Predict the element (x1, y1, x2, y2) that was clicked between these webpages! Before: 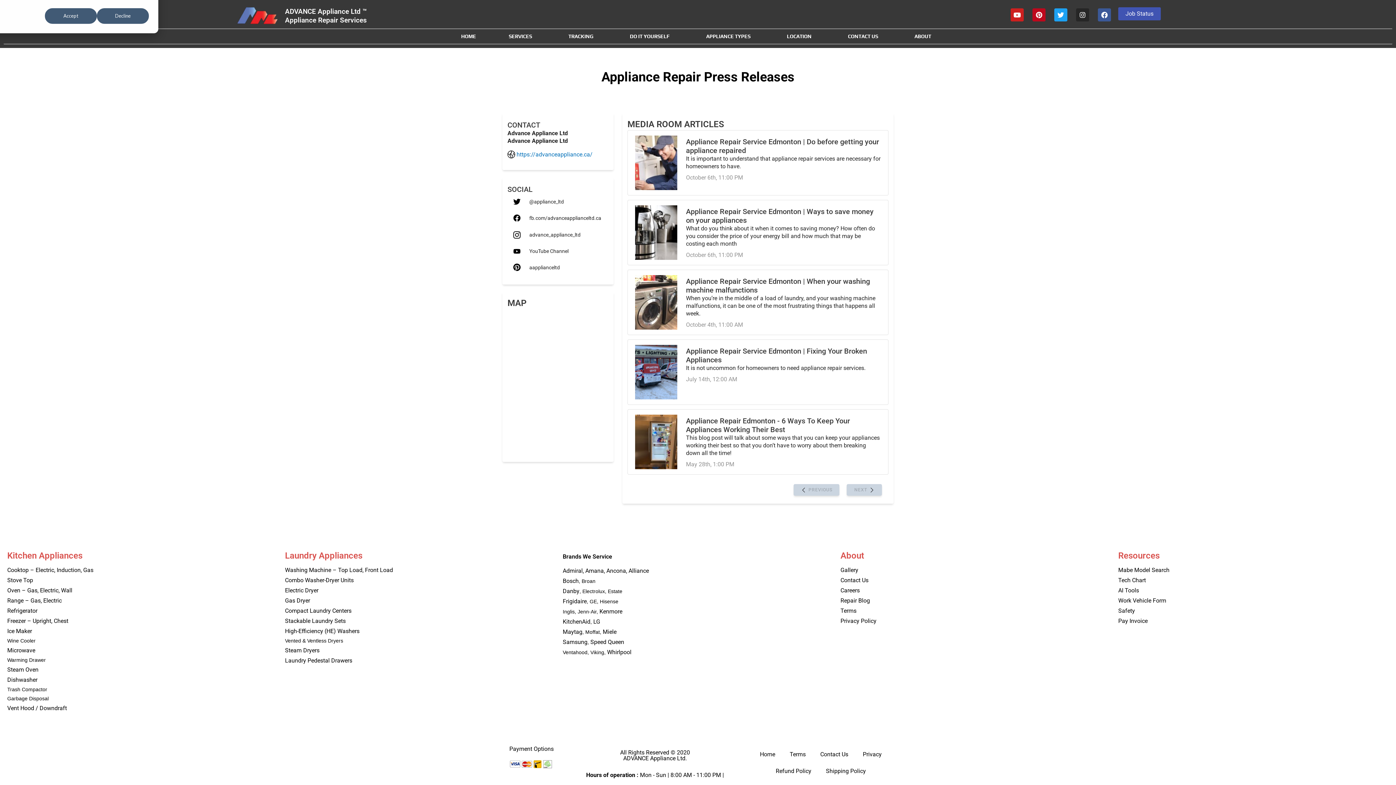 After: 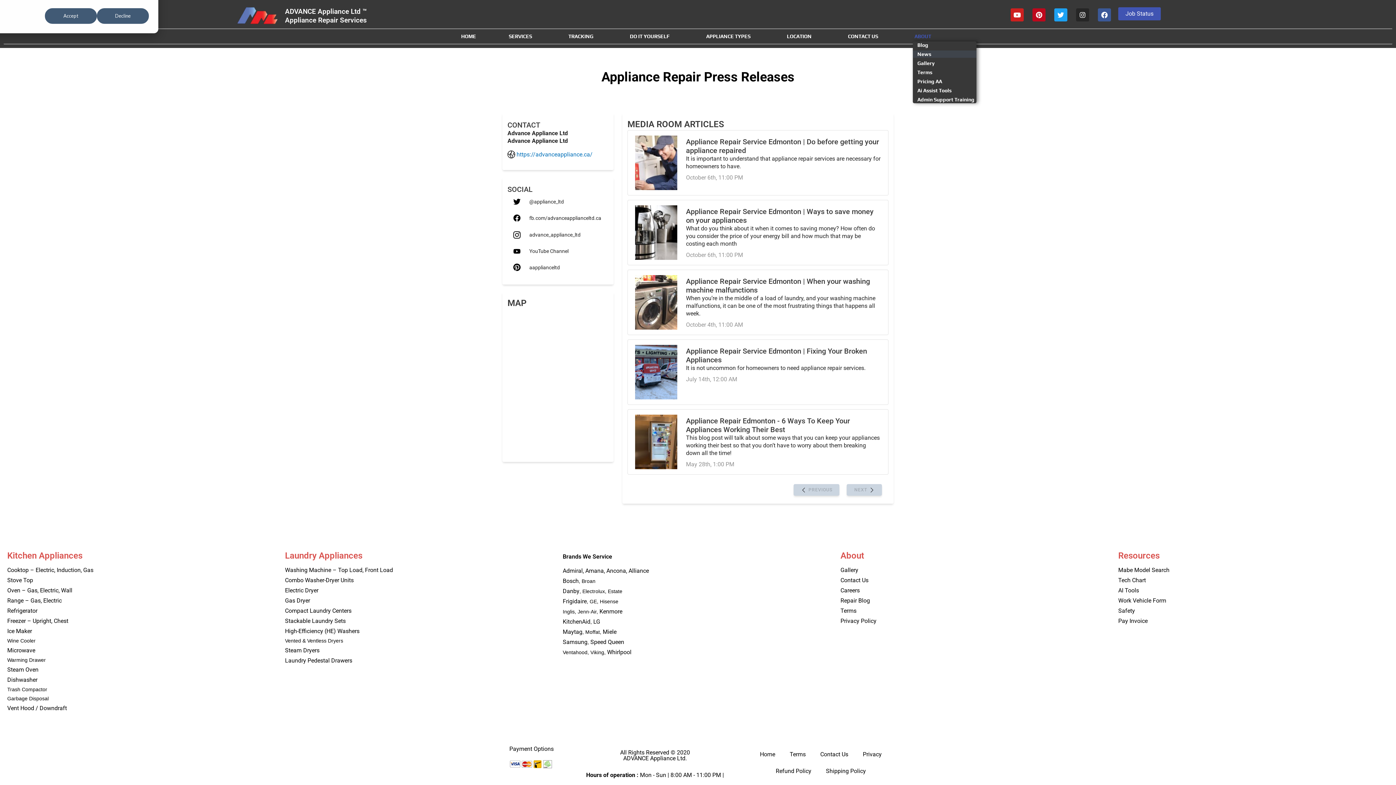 Action: label: ABOUT bbox: (912, 32, 936, 40)